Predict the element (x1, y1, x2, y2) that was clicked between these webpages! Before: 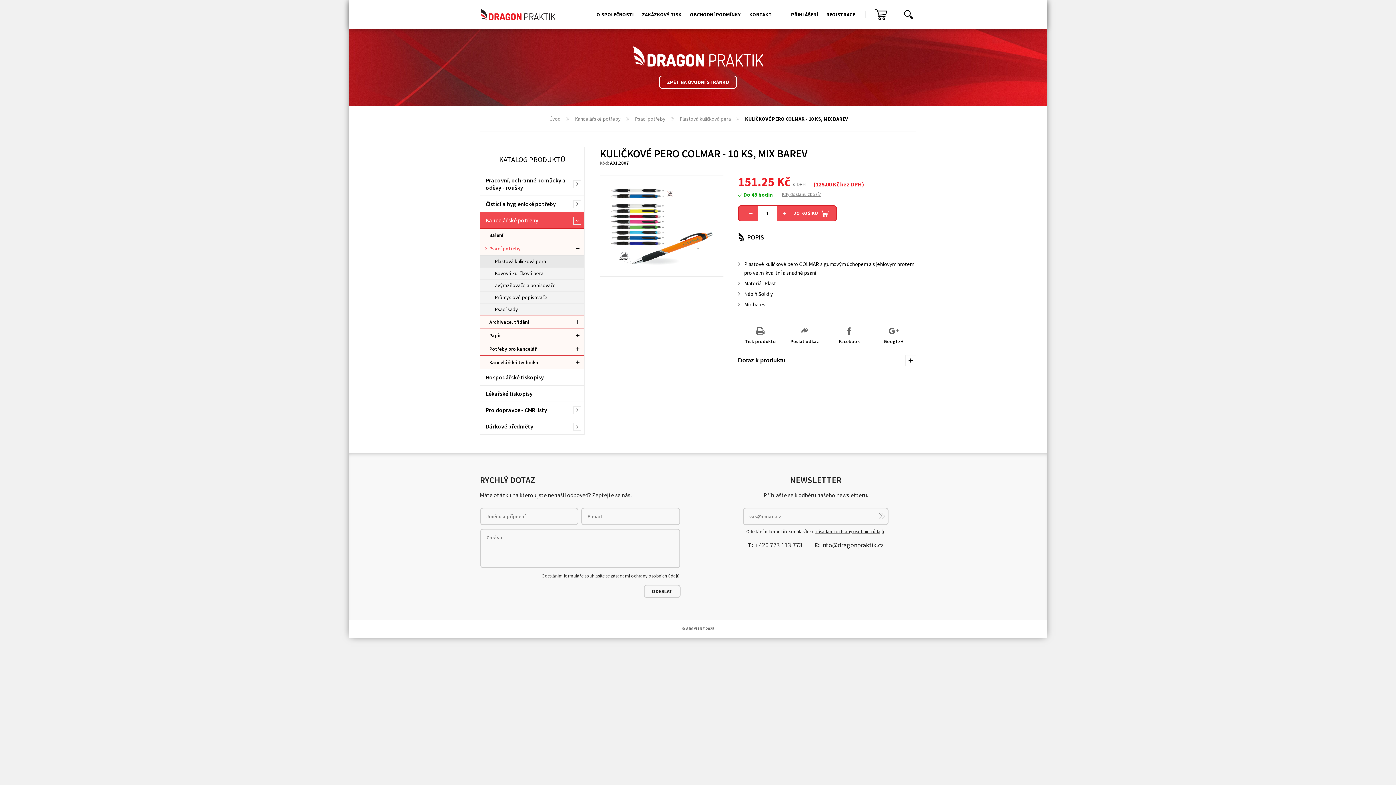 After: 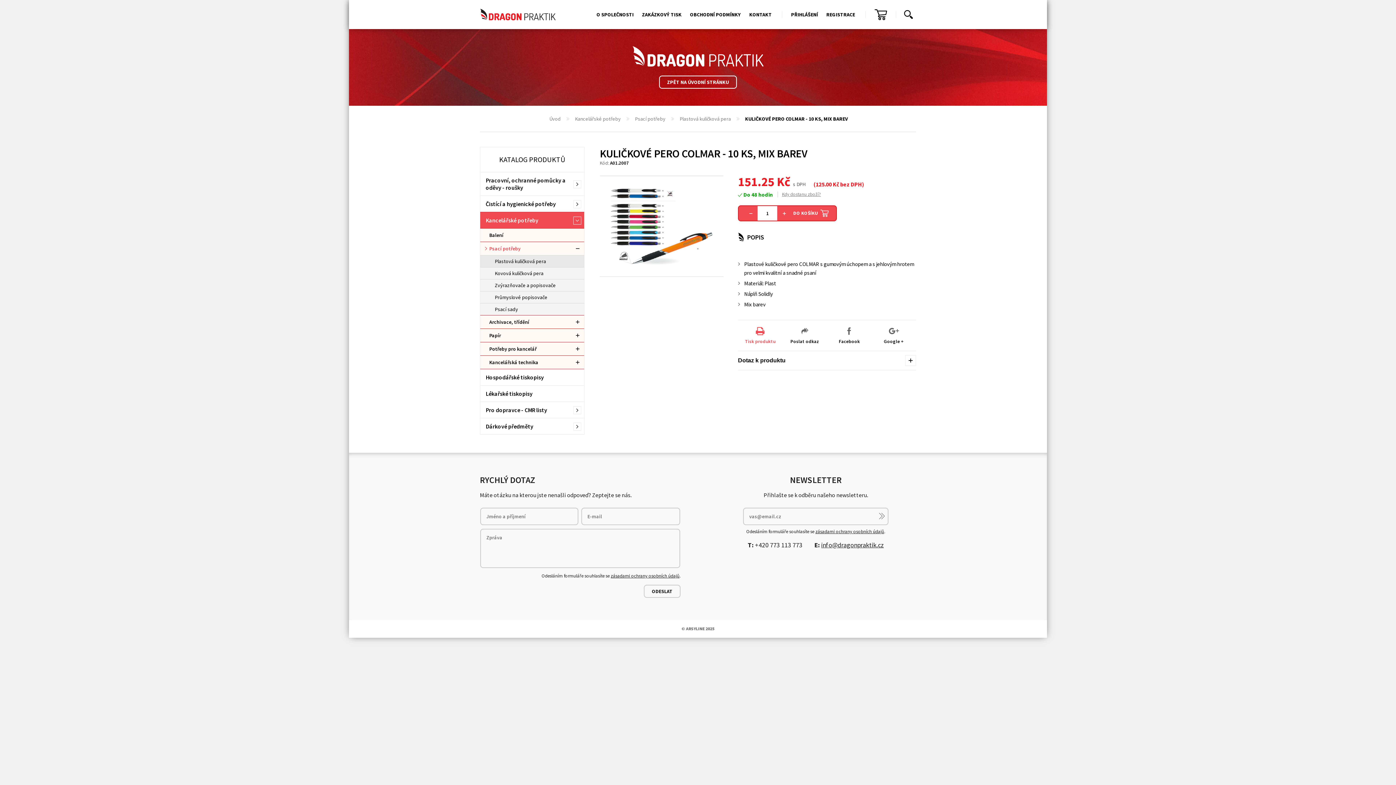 Action: bbox: (738, 325, 782, 345) label: Tisk produktu